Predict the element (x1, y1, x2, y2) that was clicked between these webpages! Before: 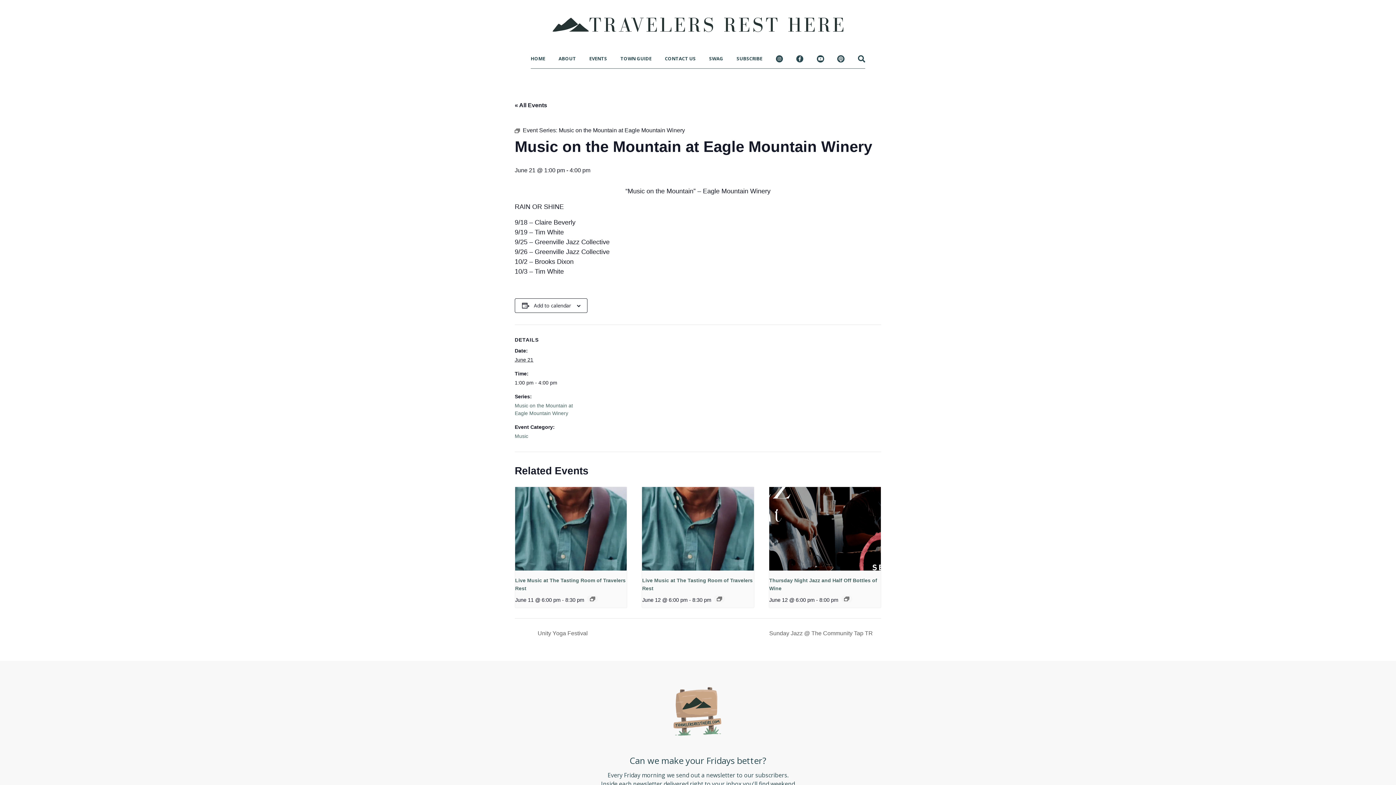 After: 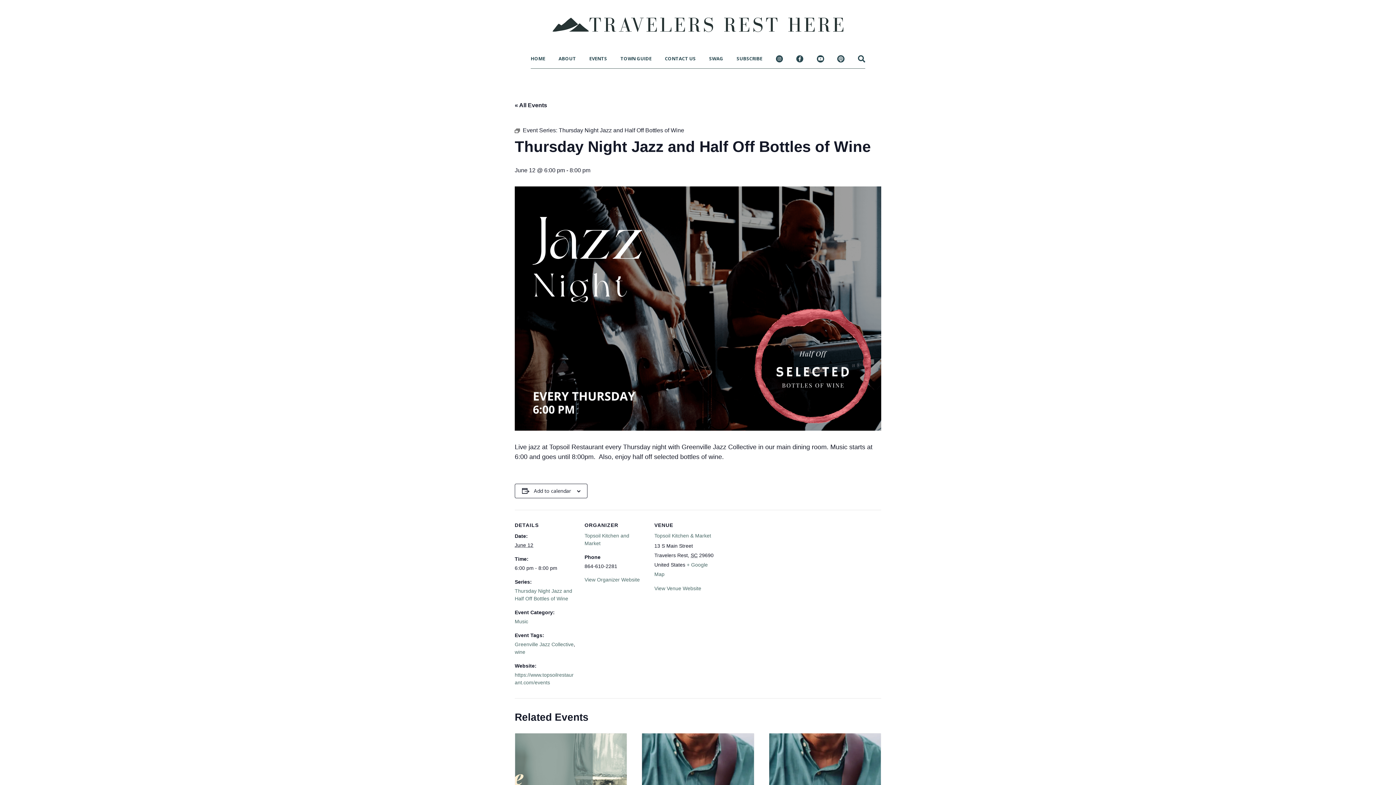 Action: bbox: (769, 487, 881, 570)